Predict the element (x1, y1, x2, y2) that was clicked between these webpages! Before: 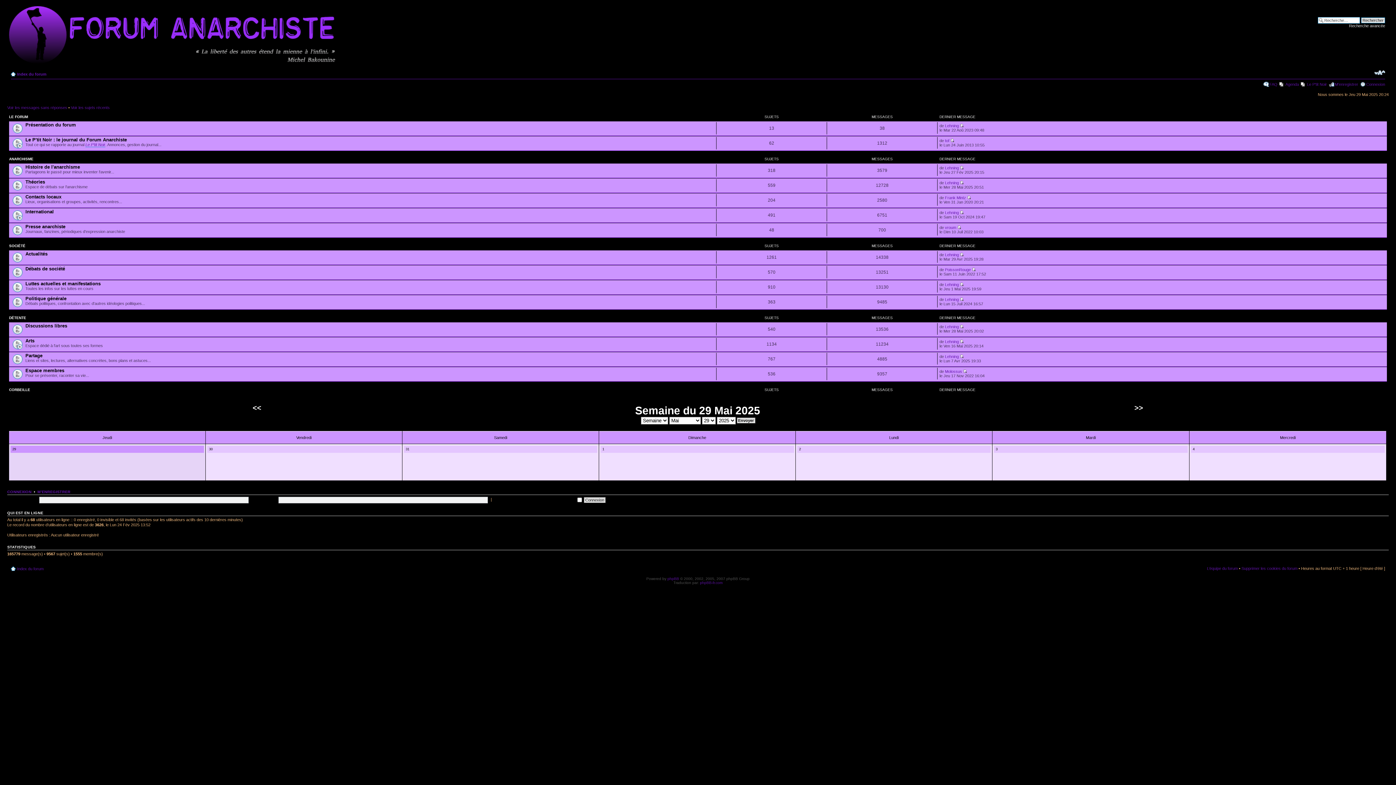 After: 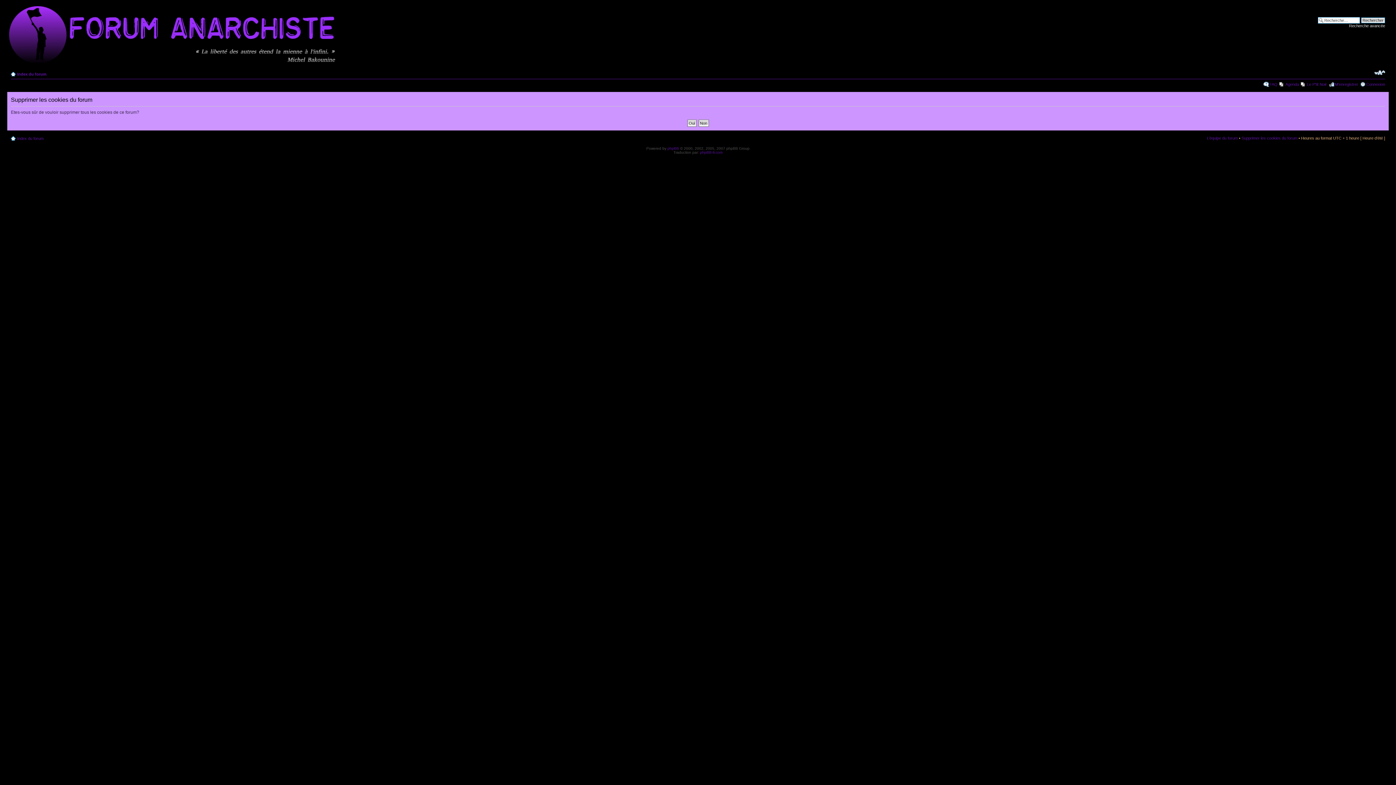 Action: label: Supprimer les cookies du forum bbox: (1241, 566, 1297, 570)